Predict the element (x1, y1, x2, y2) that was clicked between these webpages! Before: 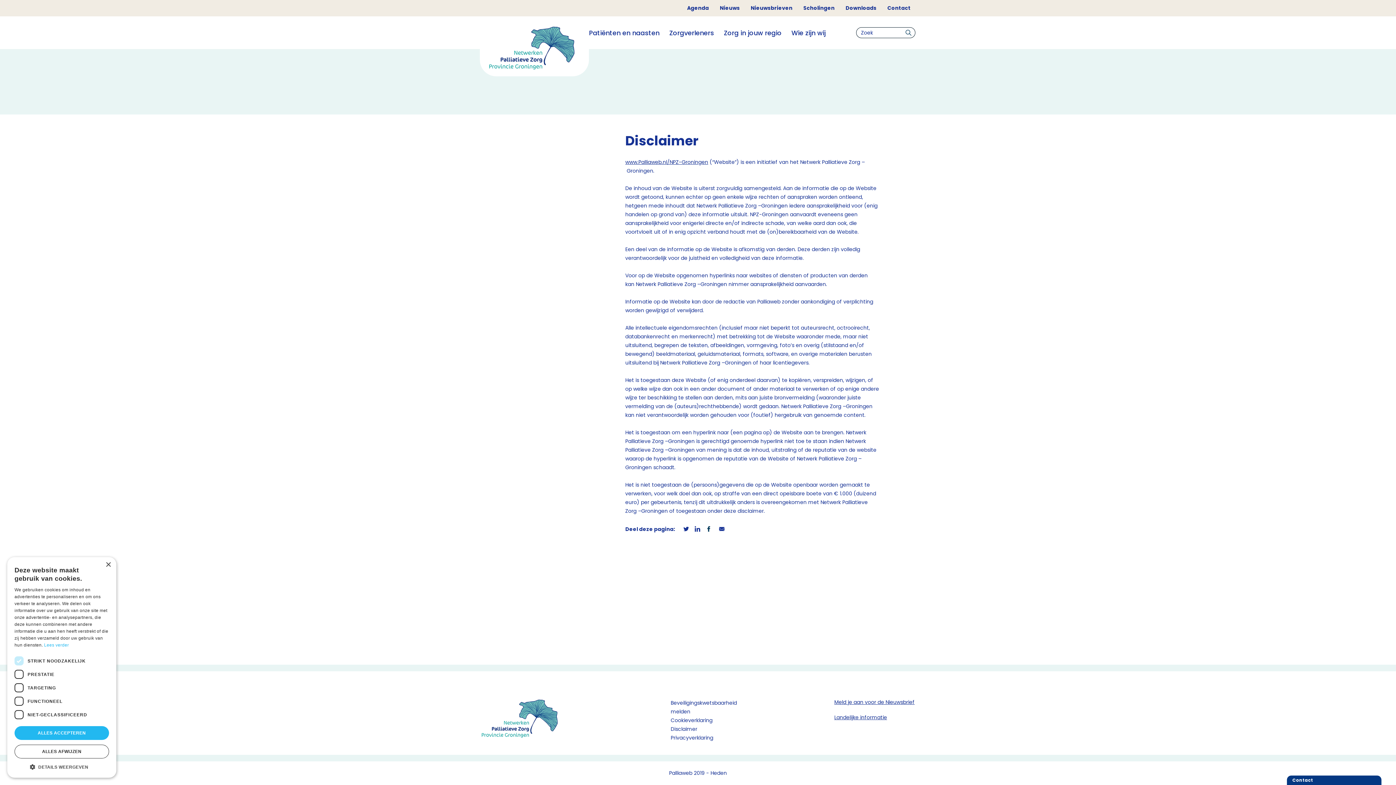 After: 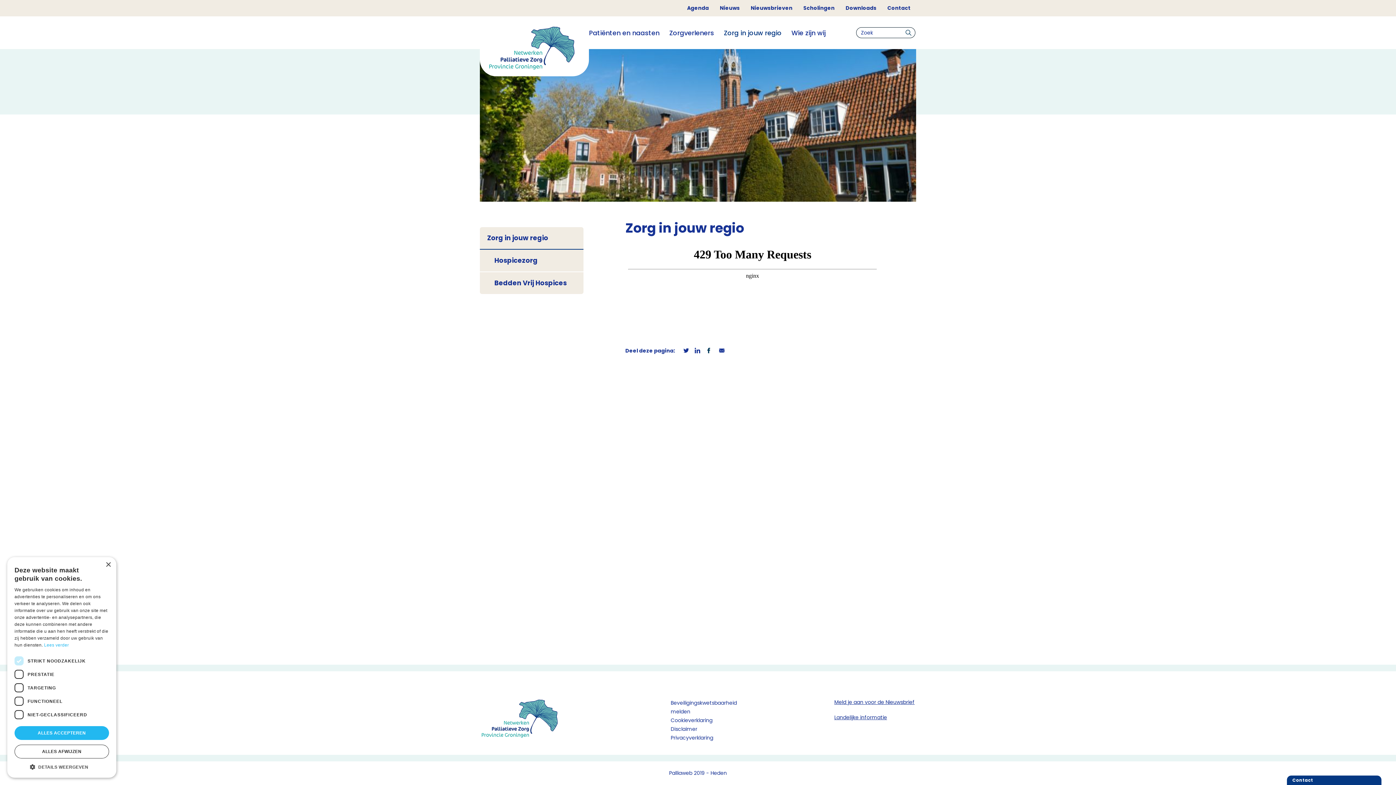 Action: label: Zorg in jouw regio bbox: (724, 27, 781, 37)